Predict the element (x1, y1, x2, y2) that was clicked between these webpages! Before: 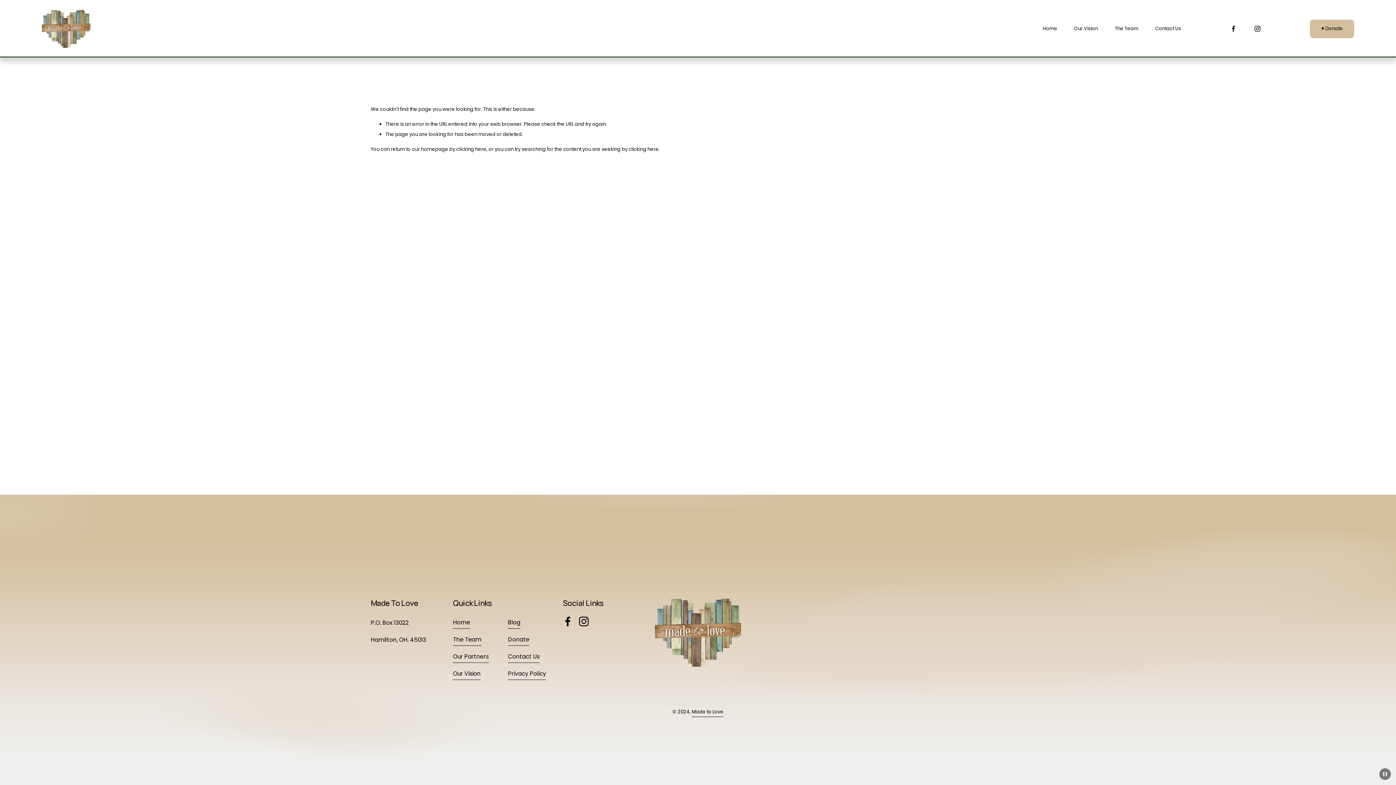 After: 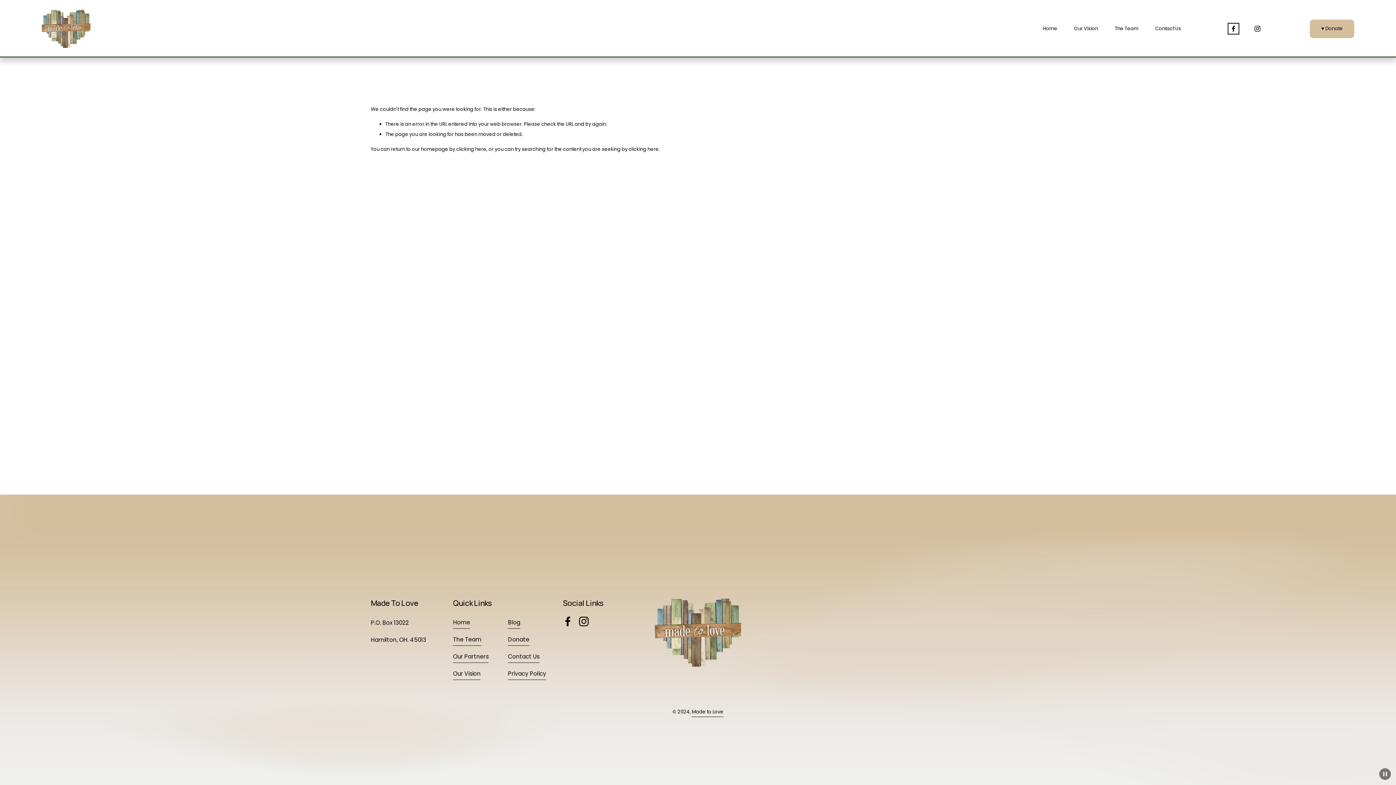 Action: bbox: (1230, 25, 1237, 32) label: Facebook